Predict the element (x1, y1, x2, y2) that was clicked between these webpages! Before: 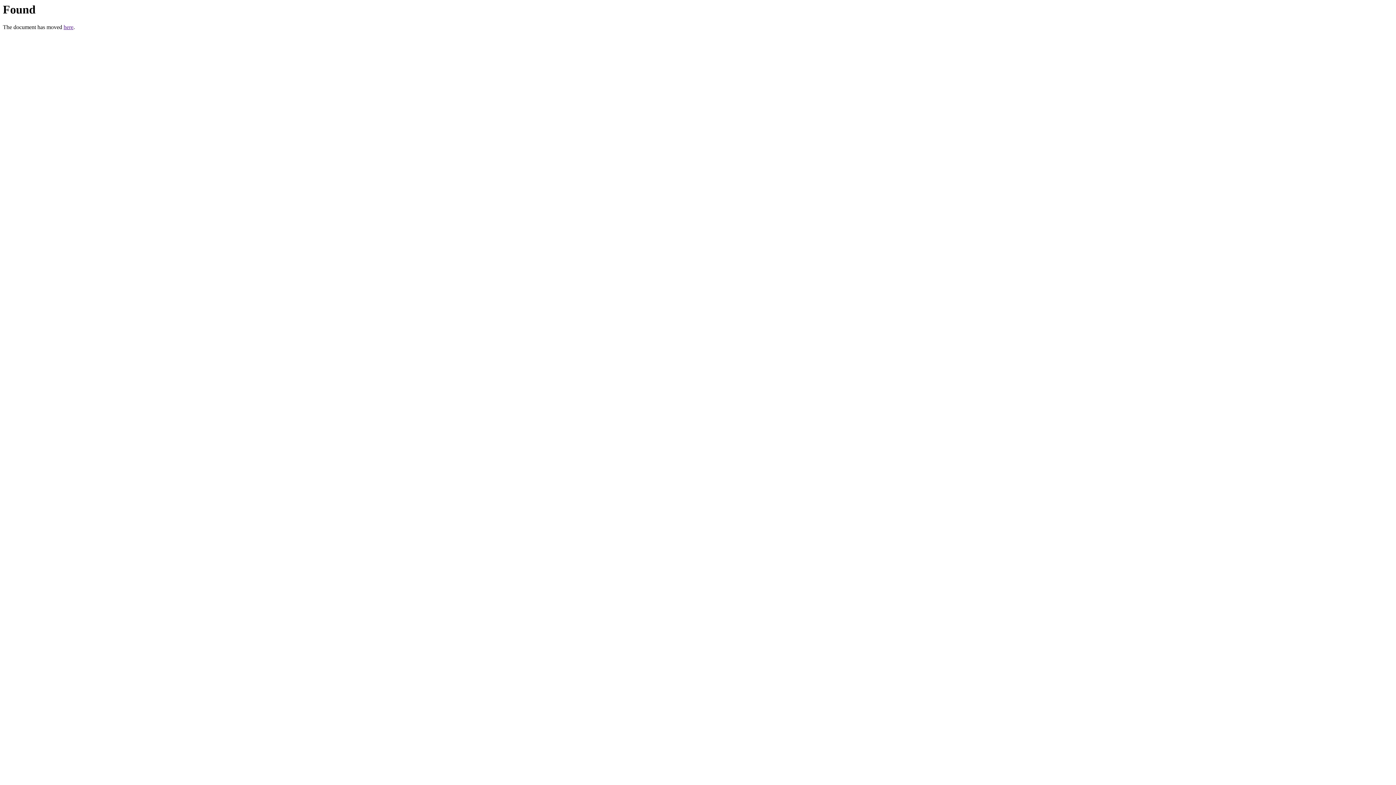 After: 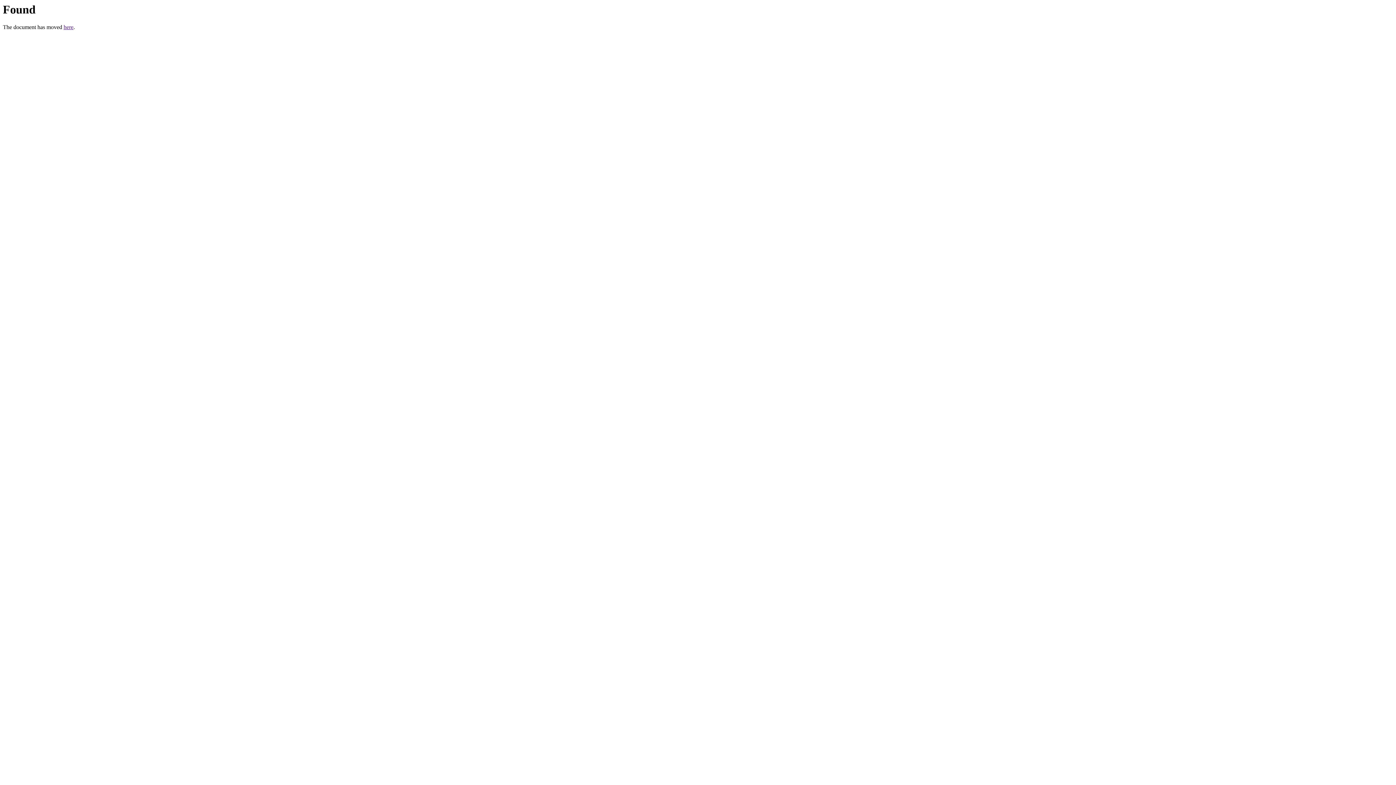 Action: bbox: (63, 24, 73, 30) label: here